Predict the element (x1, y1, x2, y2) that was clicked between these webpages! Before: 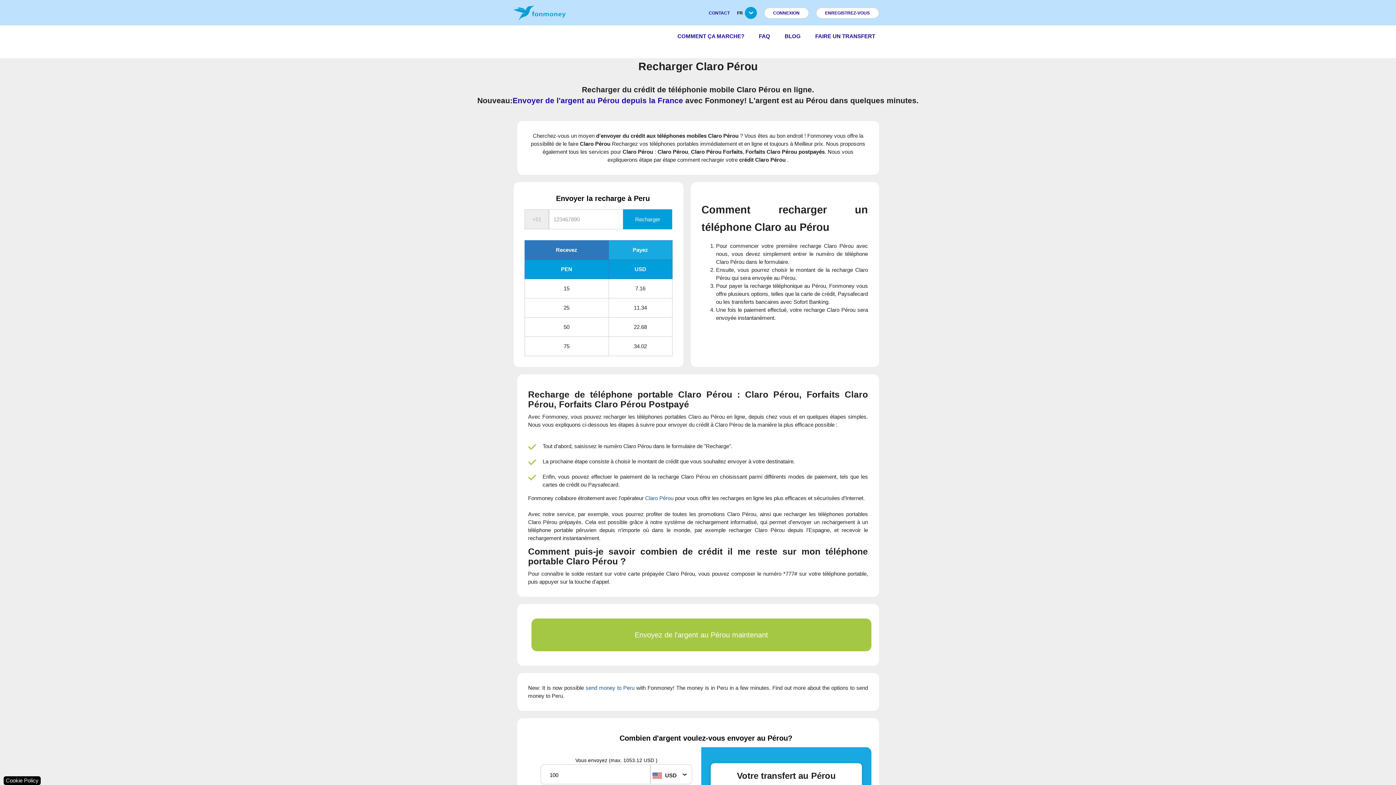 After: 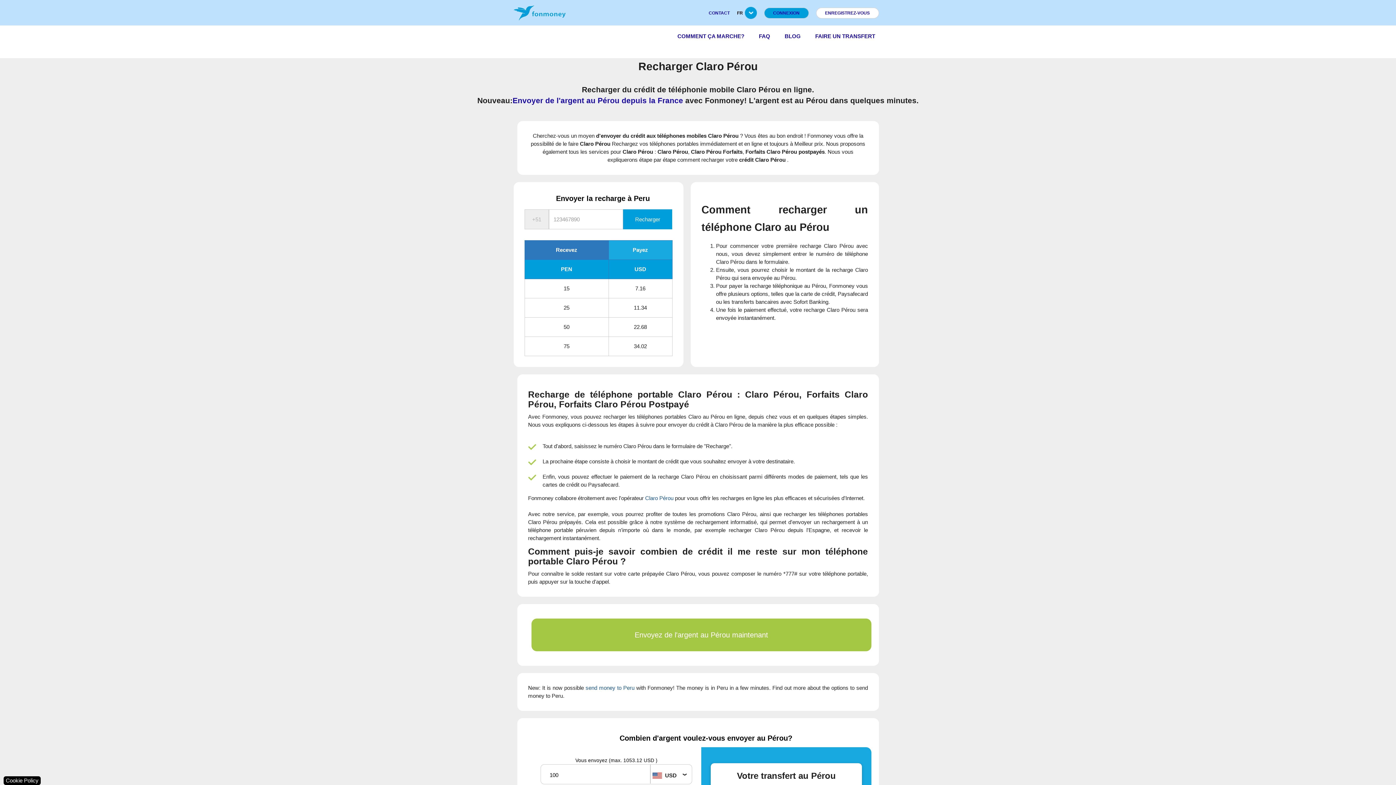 Action: bbox: (764, 7, 808, 18) label: CONNEXION